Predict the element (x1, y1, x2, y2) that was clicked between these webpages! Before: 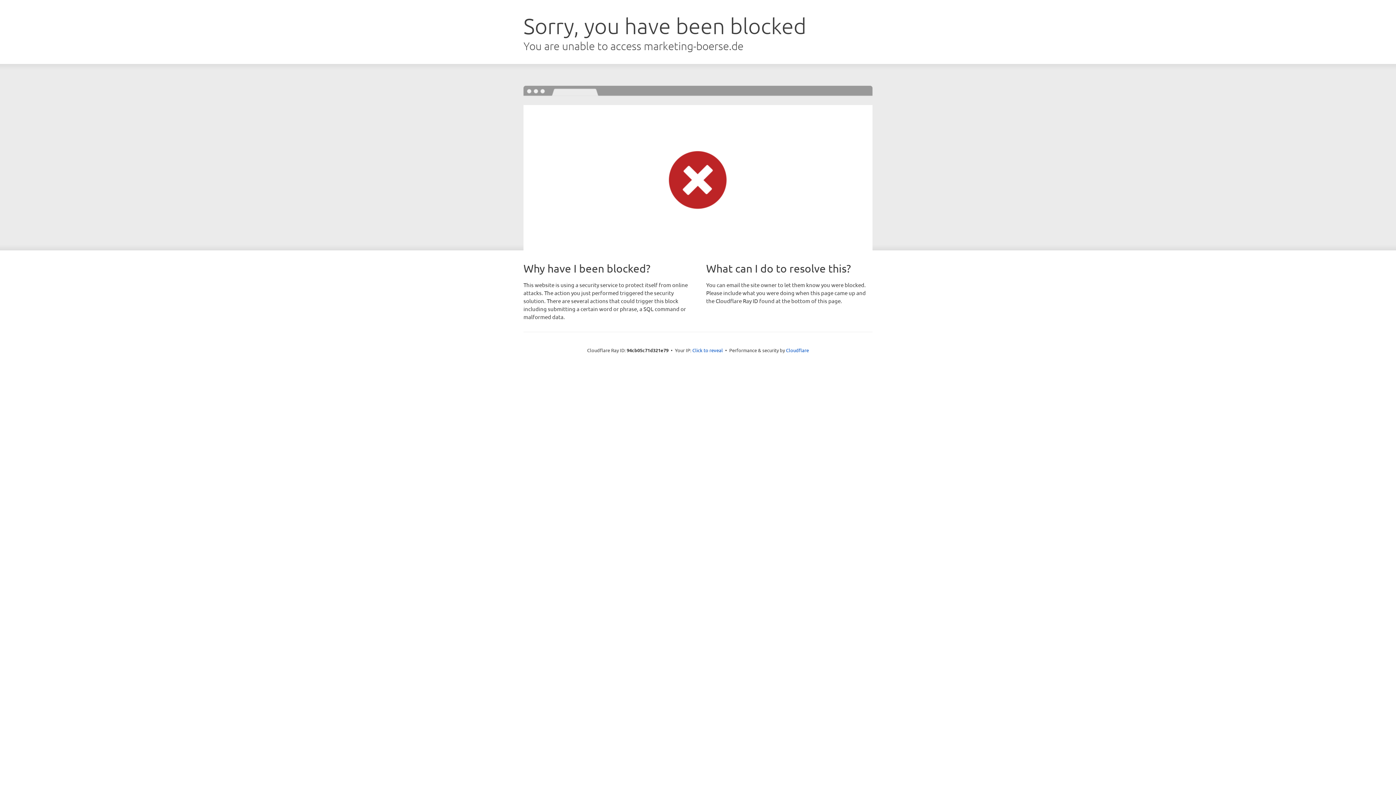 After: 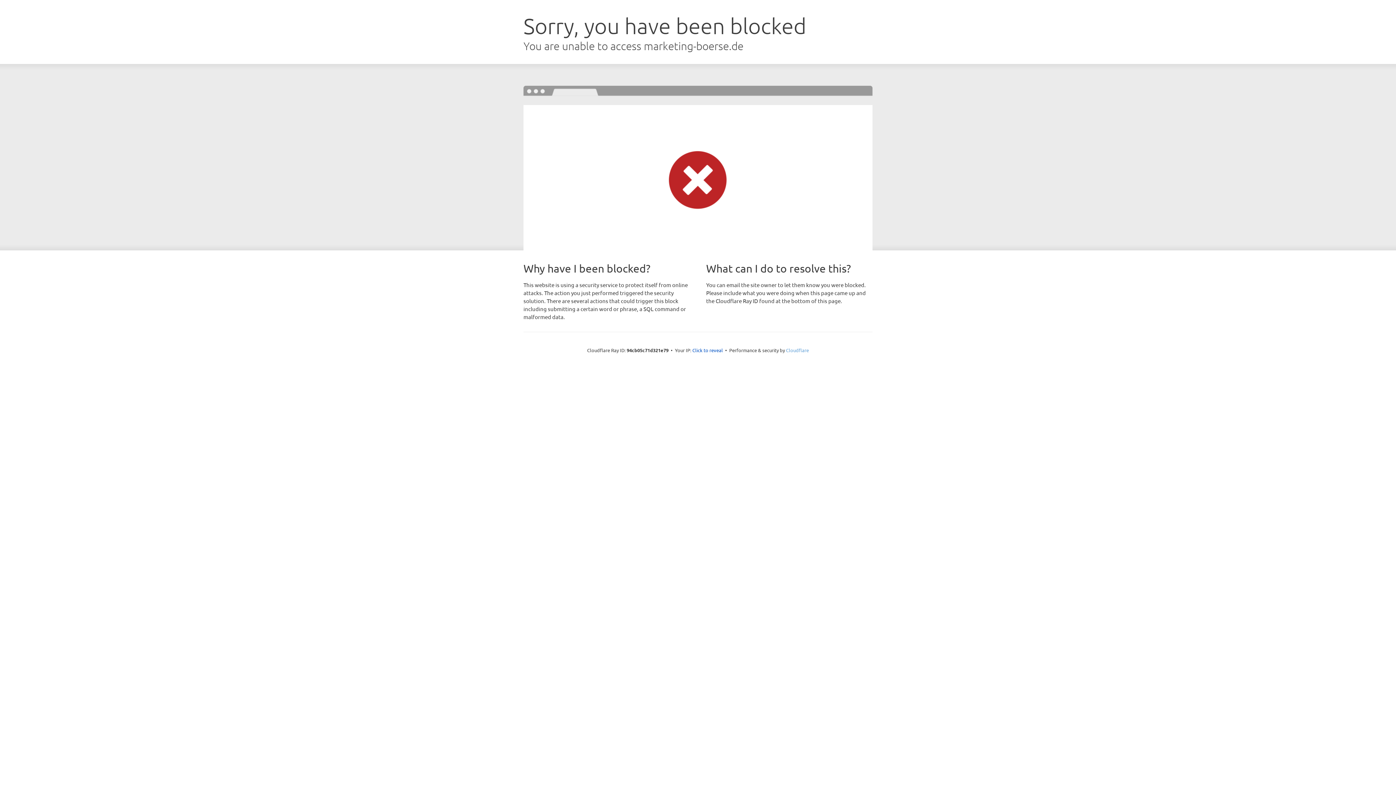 Action: bbox: (786, 347, 809, 353) label: Cloudflare